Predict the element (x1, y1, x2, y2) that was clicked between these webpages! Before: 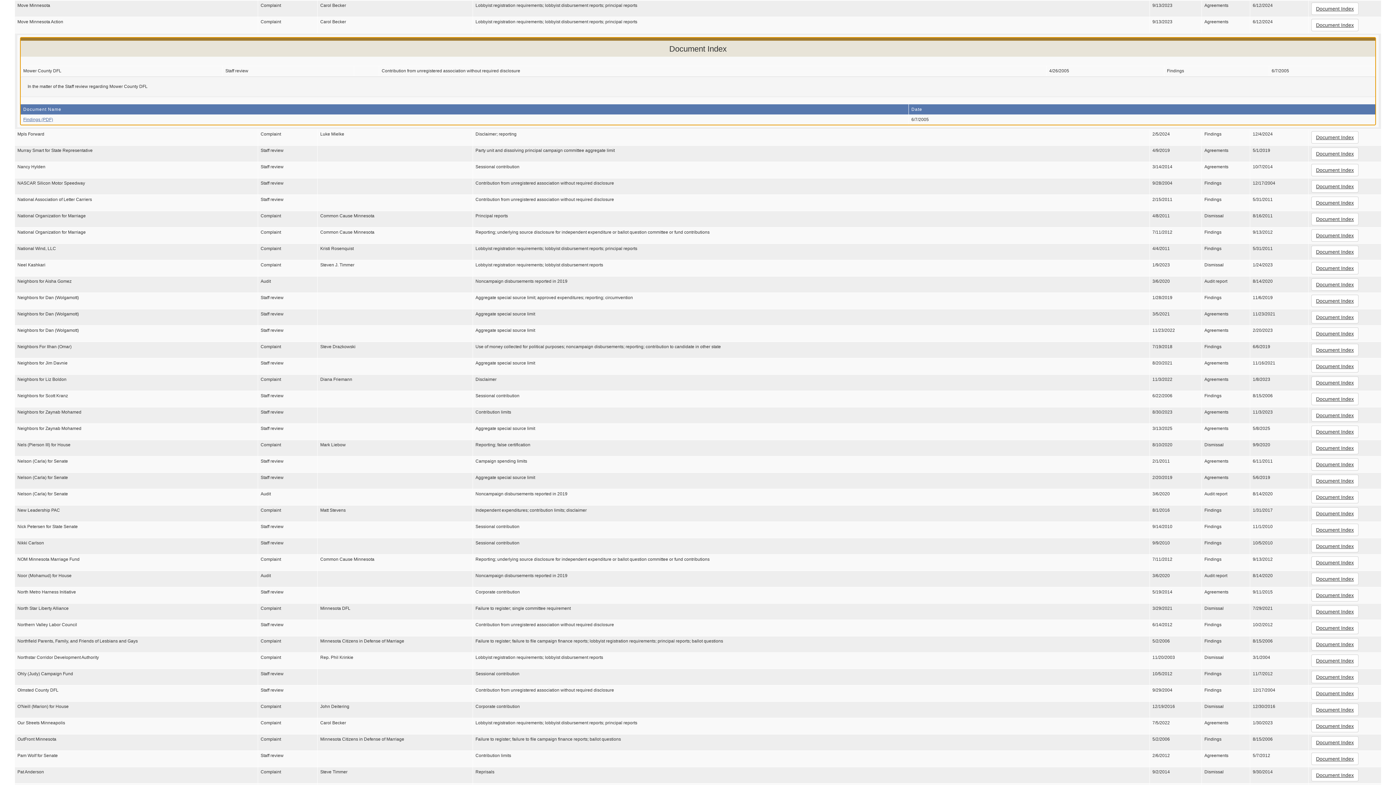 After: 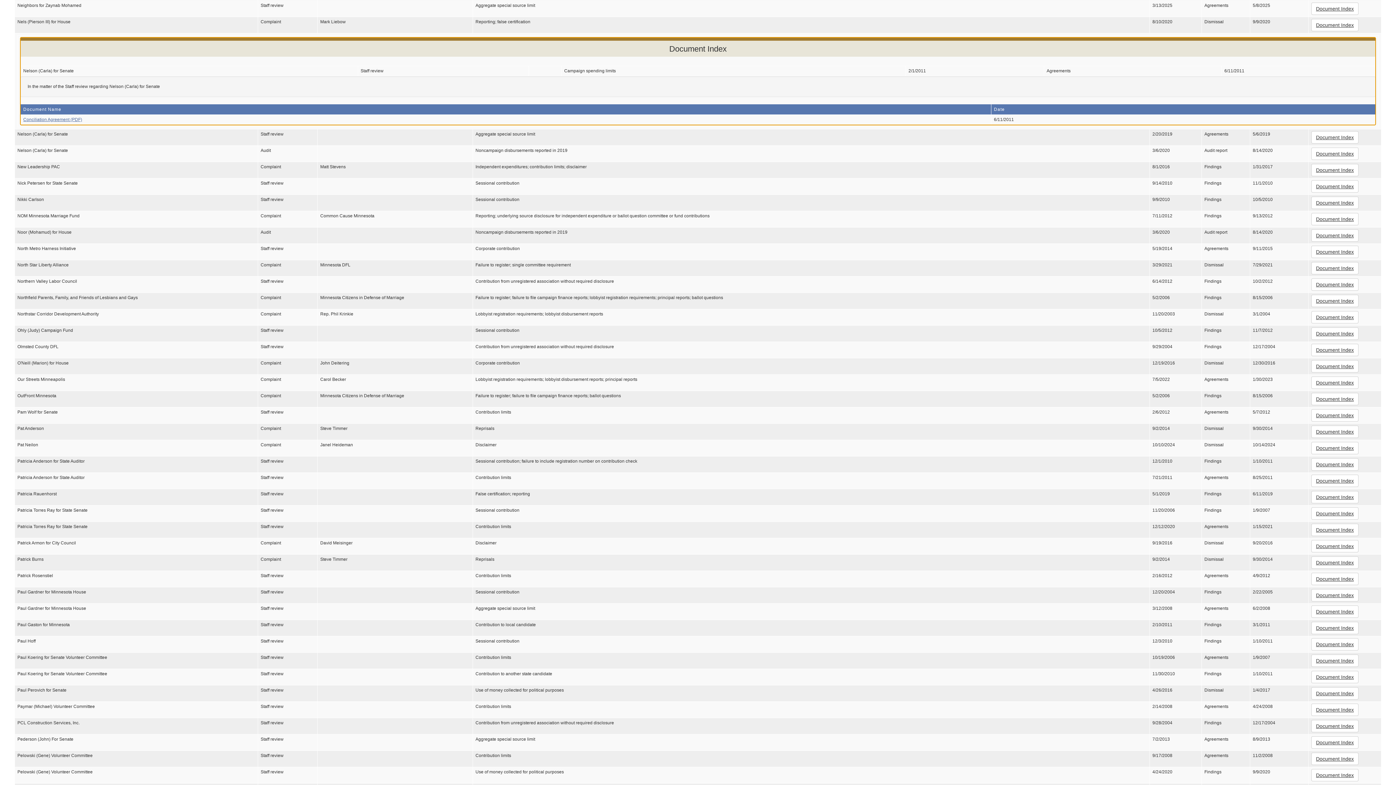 Action: label: Document Index bbox: (1311, 458, 1358, 470)